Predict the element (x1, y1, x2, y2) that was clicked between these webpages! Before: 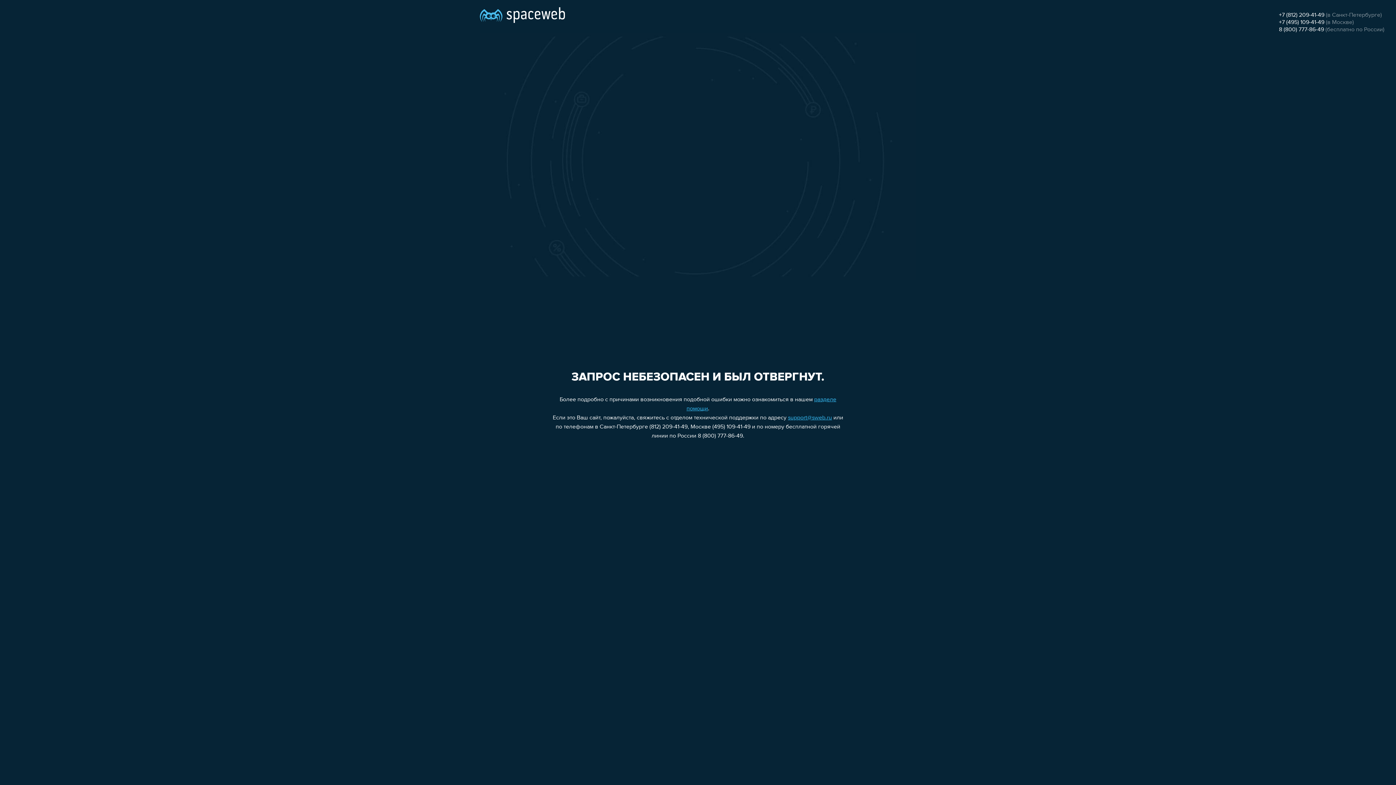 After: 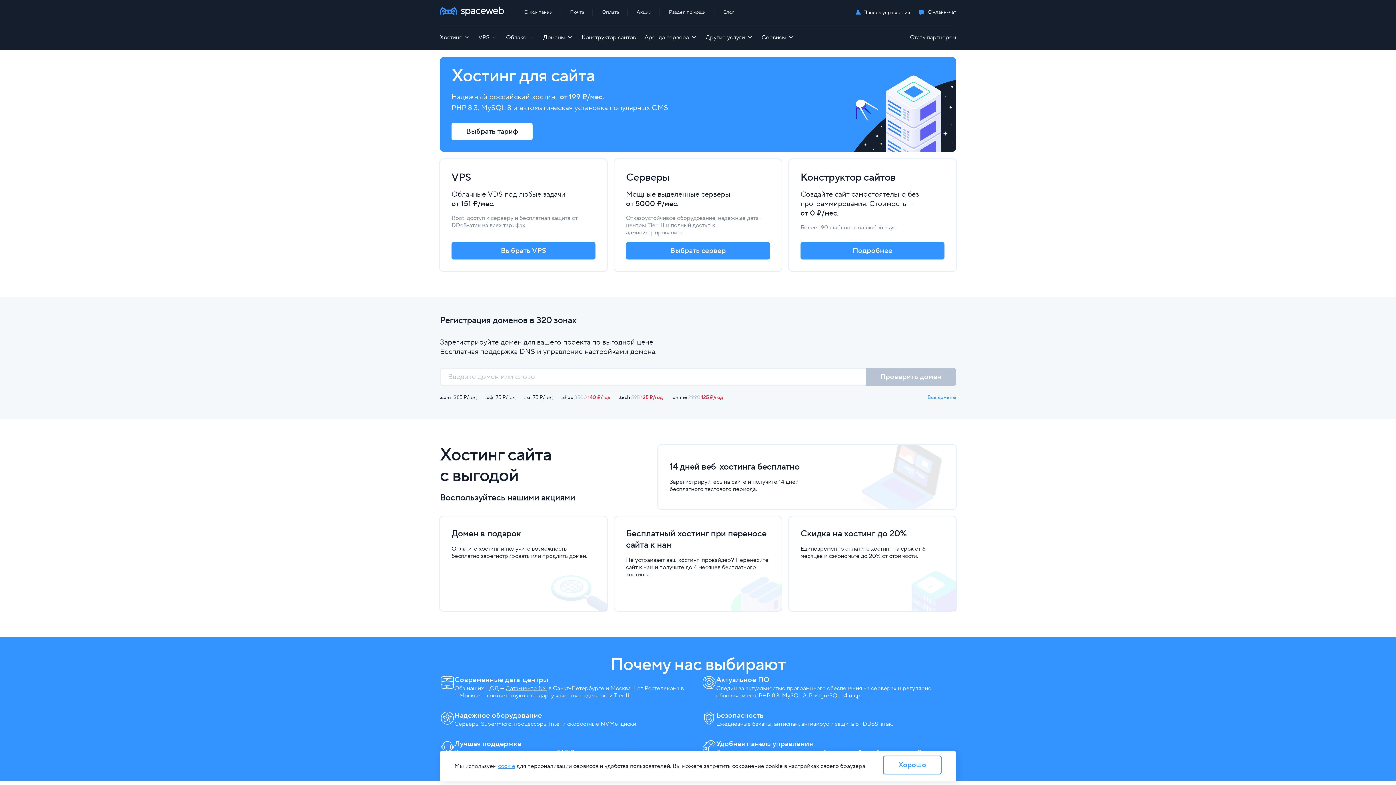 Action: bbox: (480, 0, 565, 25)